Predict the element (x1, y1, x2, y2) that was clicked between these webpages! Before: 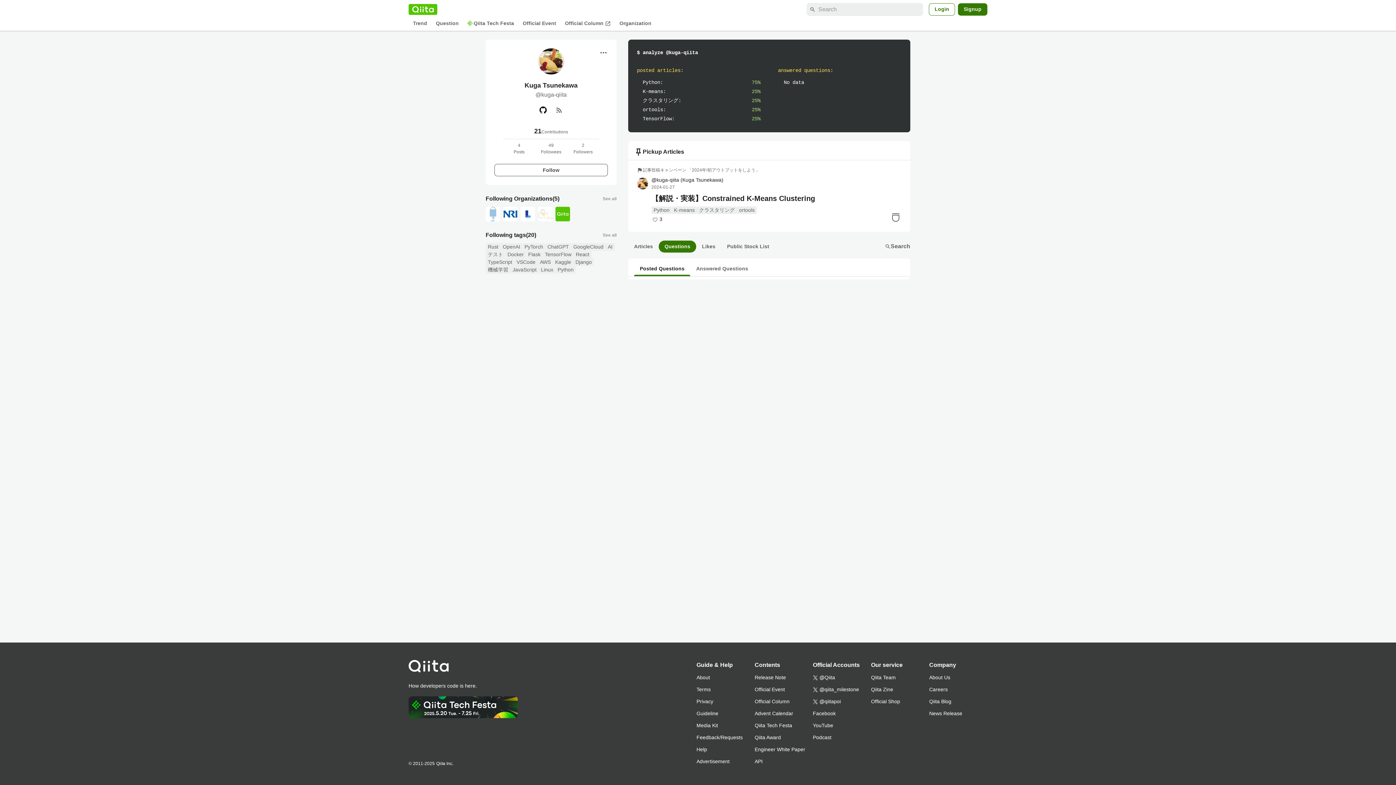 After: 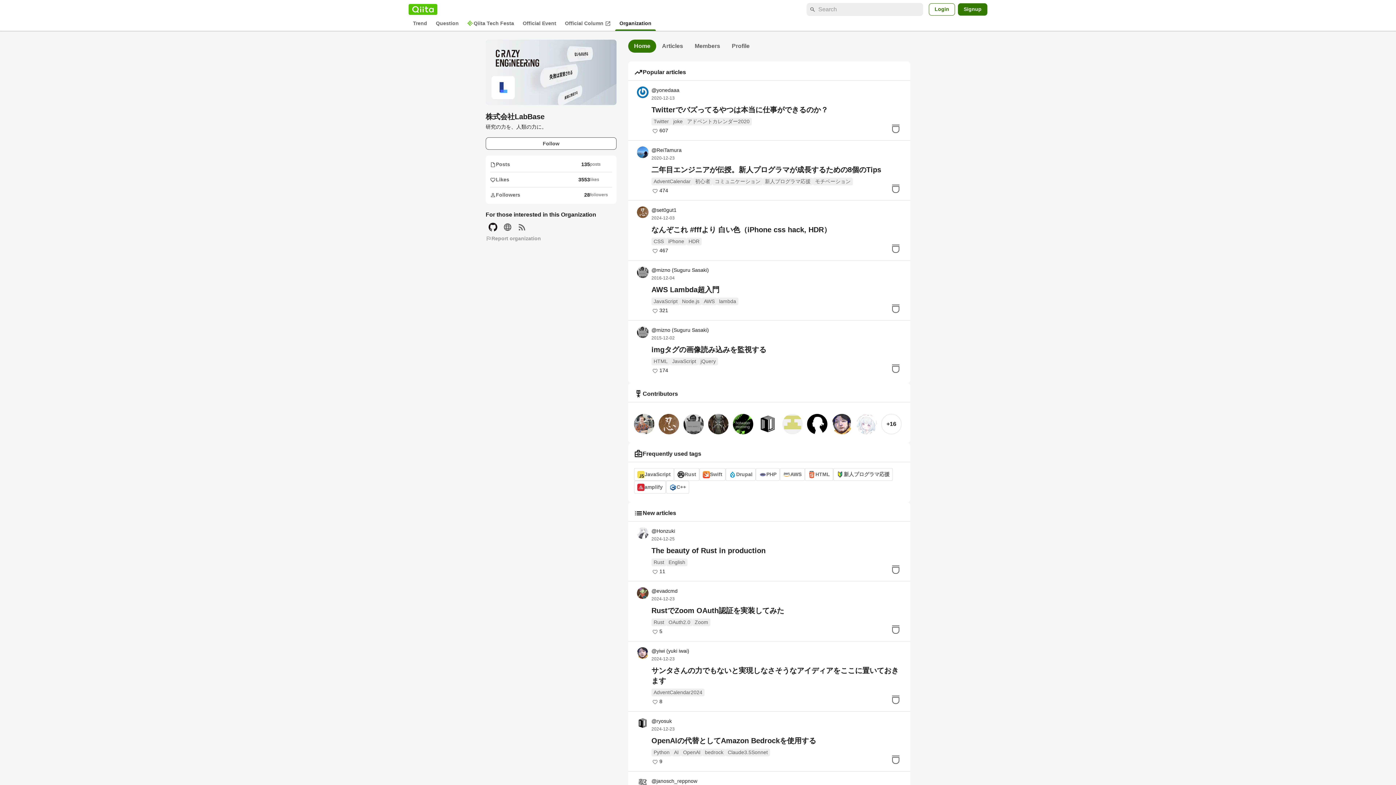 Action: bbox: (520, 206, 535, 221)